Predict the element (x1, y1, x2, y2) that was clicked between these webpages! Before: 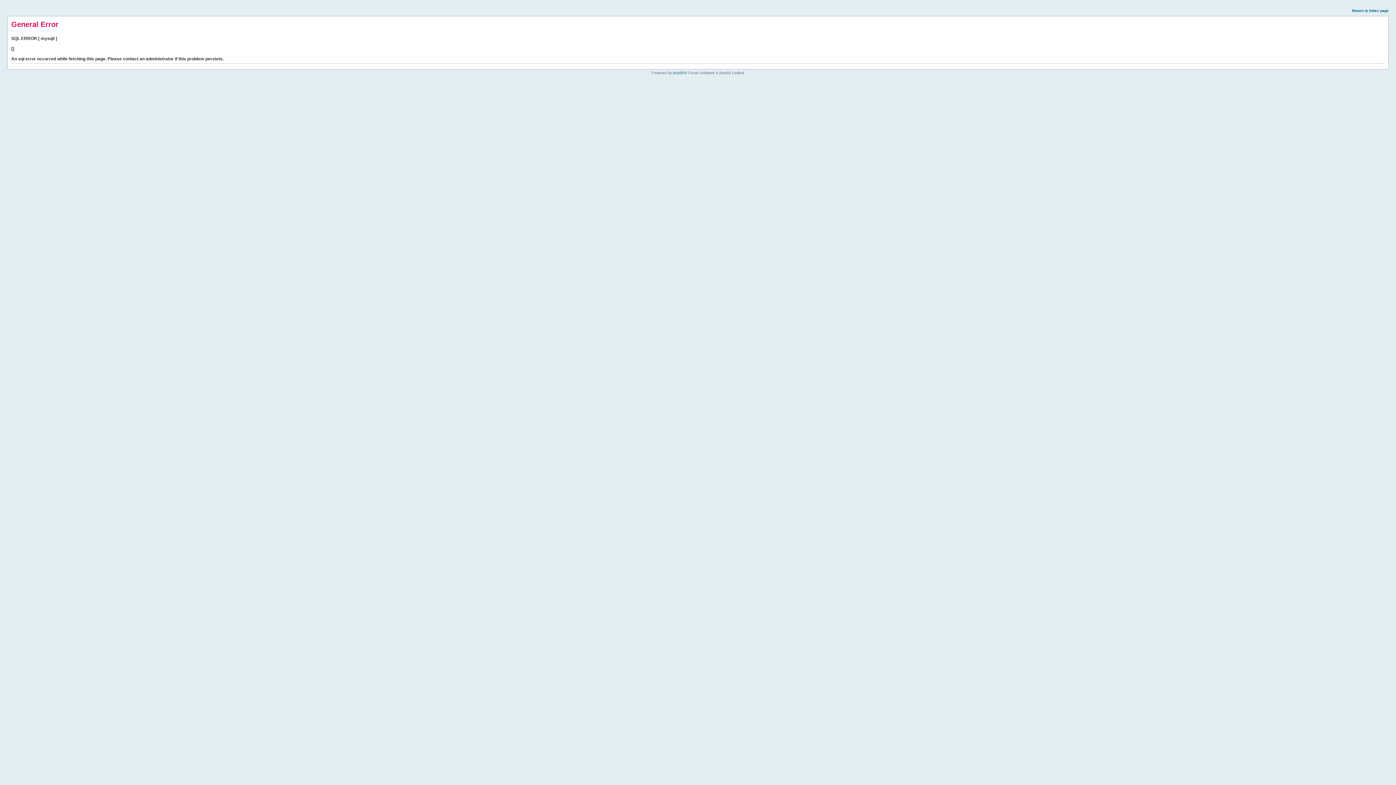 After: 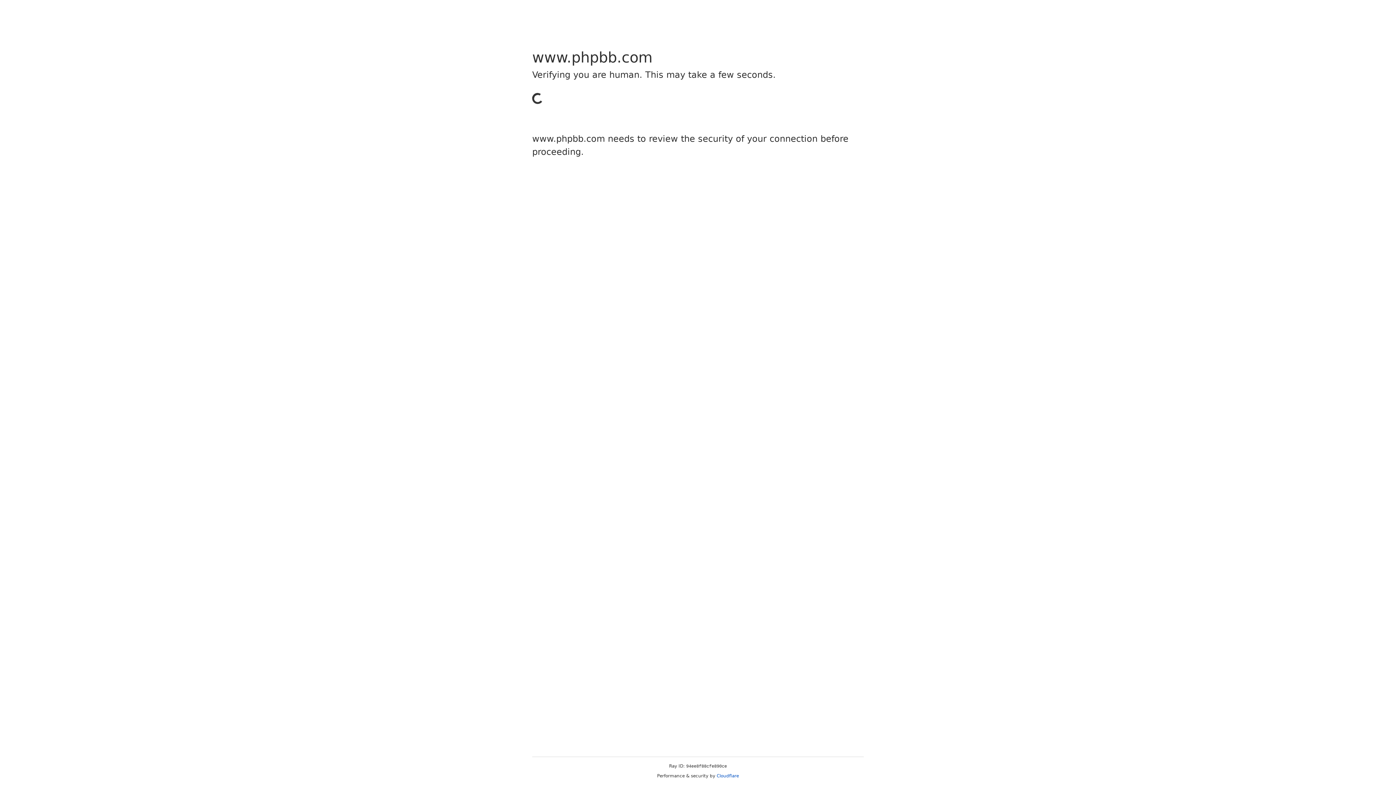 Action: bbox: (673, 70, 684, 74) label: phpBB